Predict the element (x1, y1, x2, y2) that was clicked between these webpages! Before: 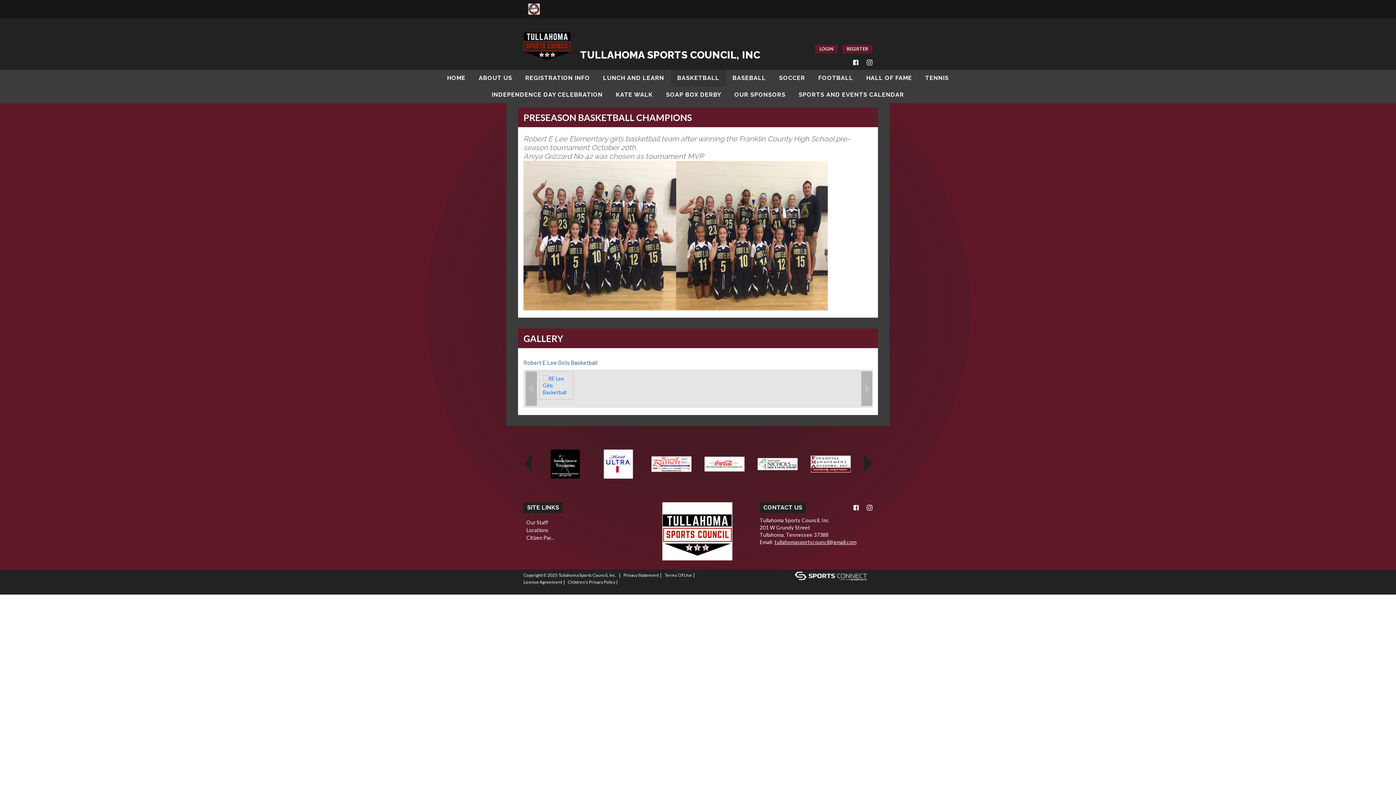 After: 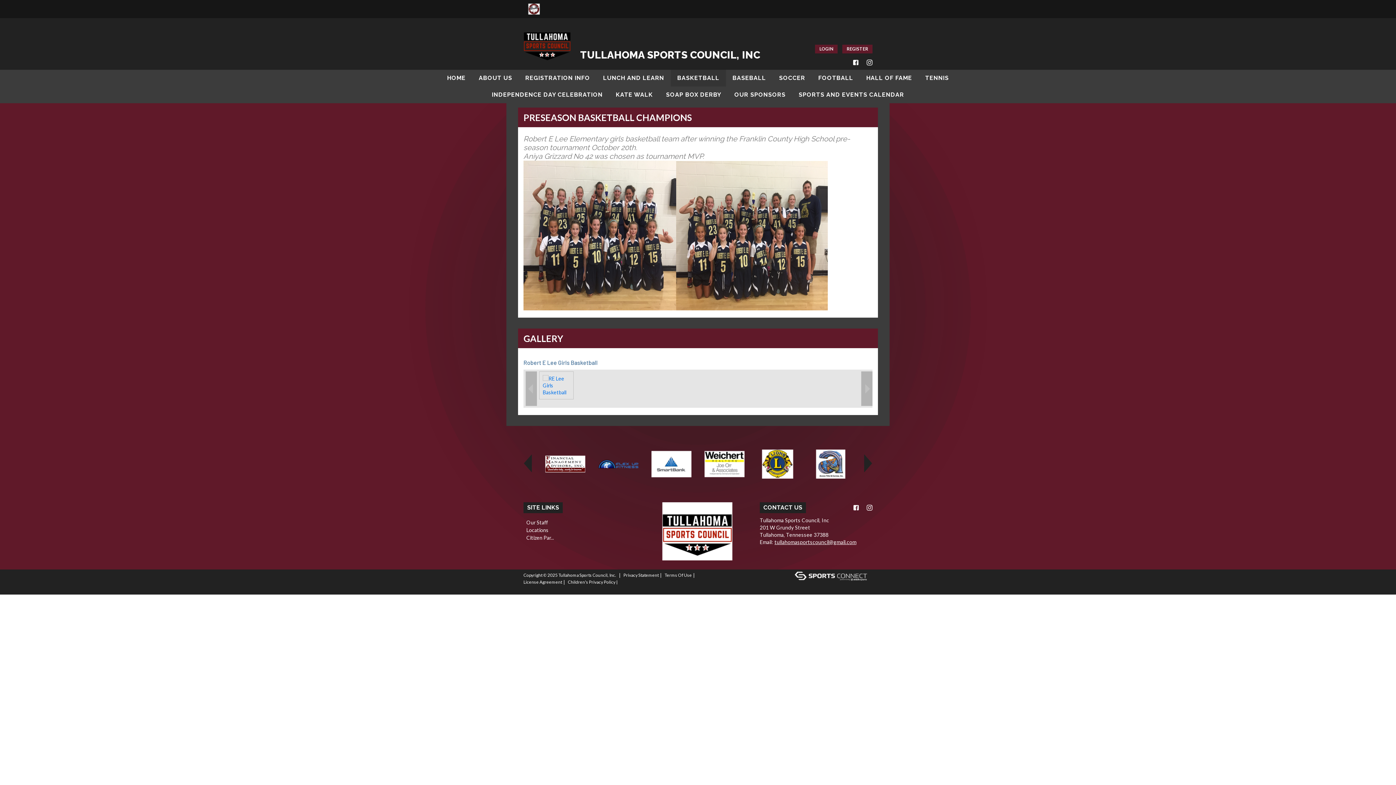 Action: bbox: (794, 573, 867, 578)